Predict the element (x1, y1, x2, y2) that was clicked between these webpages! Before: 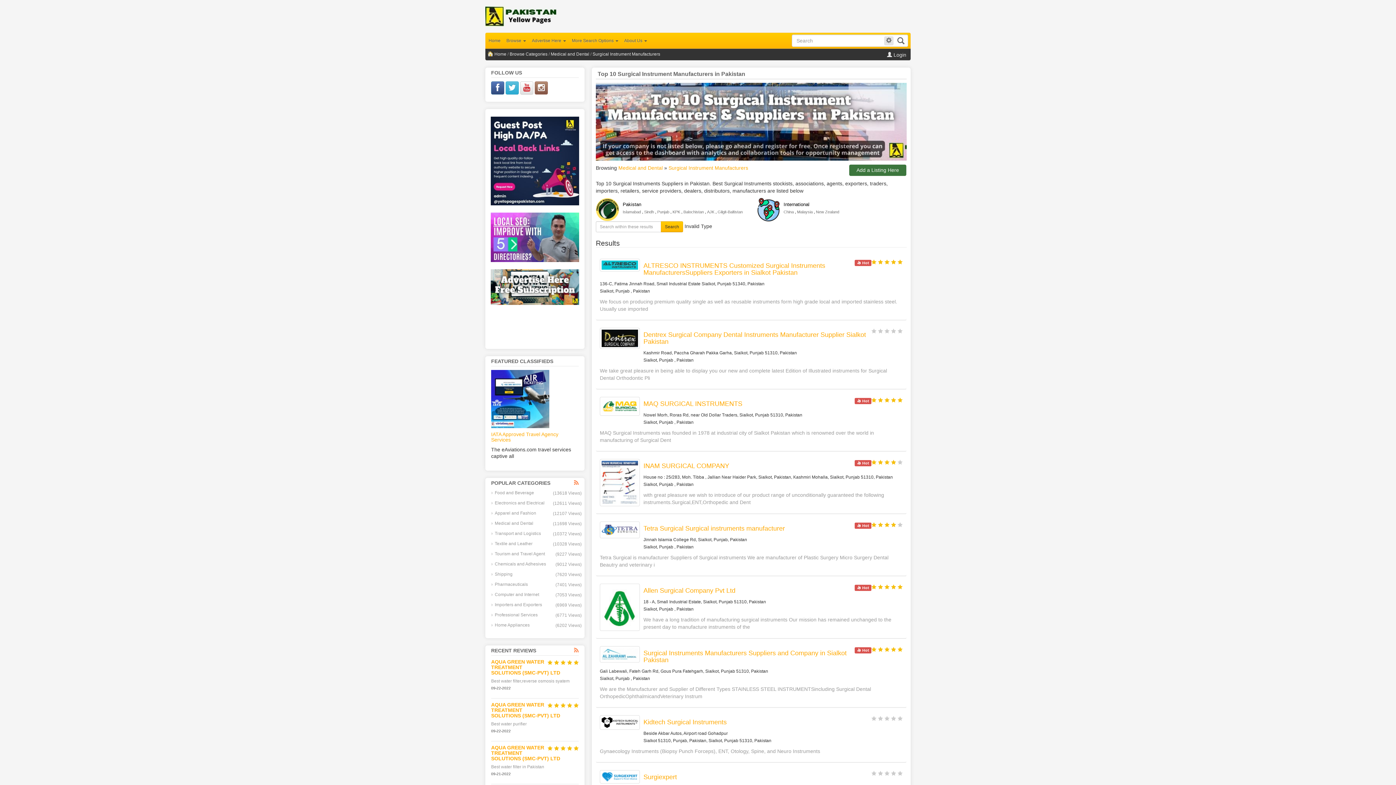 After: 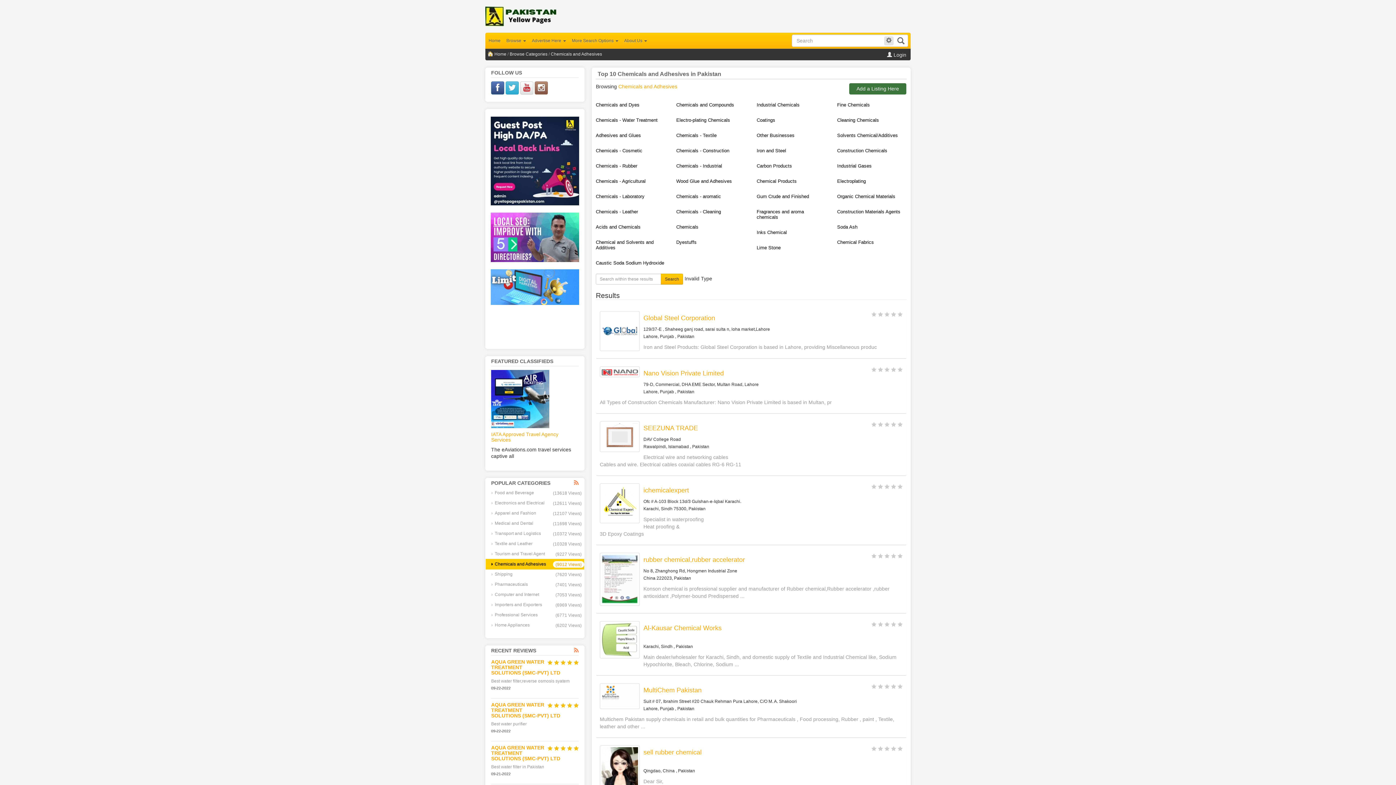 Action: bbox: (485, 559, 584, 569) label: Chemicals and Adhesives
(9012 Views)